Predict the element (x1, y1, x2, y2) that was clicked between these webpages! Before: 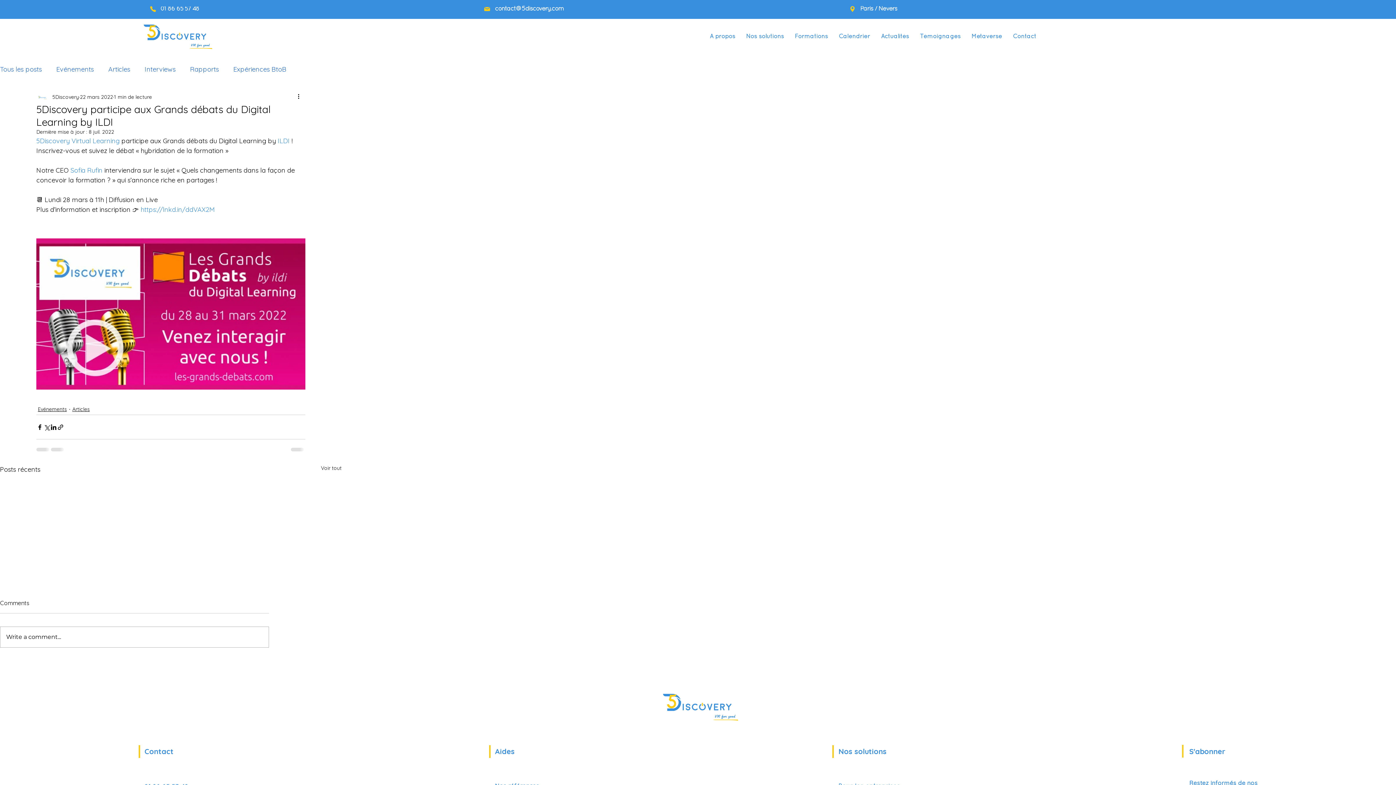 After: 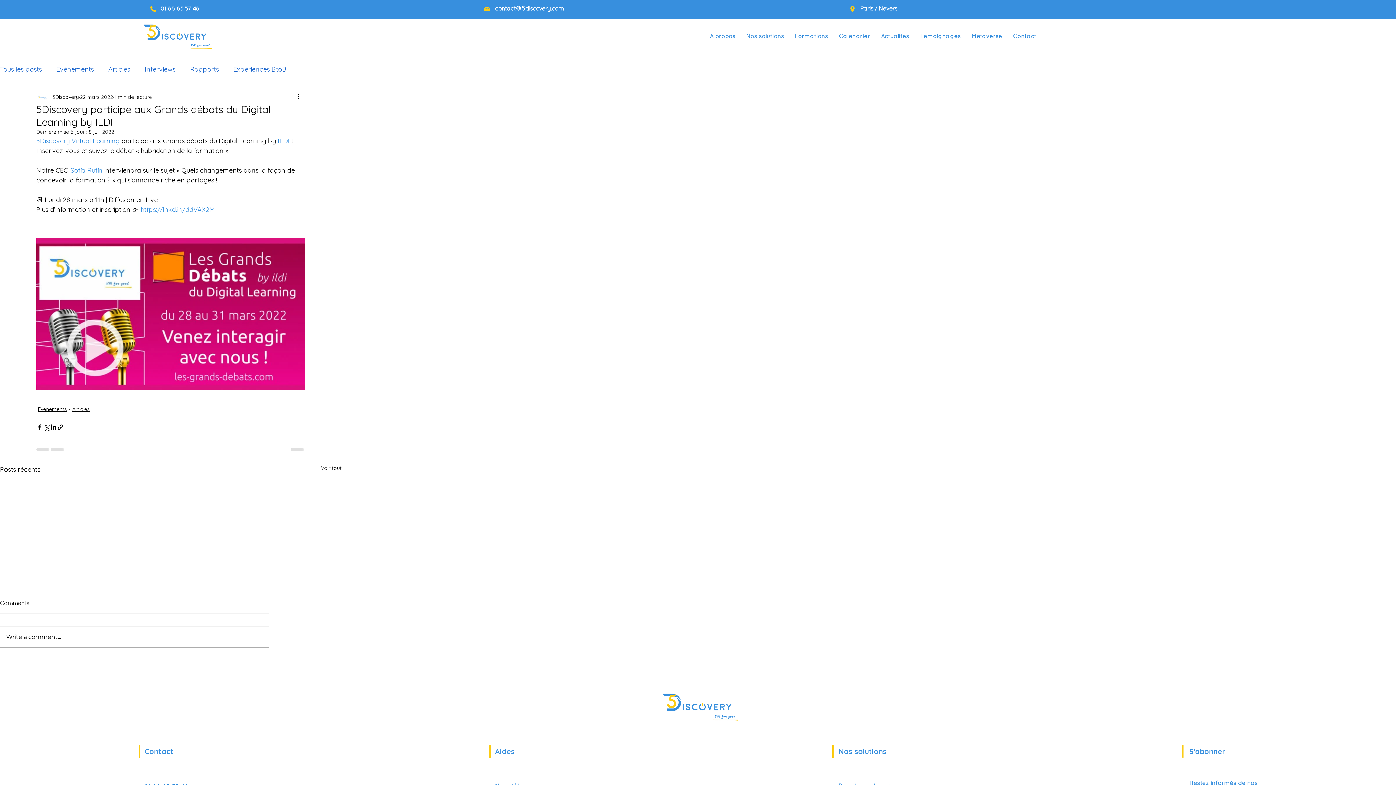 Action: label: Sofia Rufin bbox: (70, 166, 102, 174)